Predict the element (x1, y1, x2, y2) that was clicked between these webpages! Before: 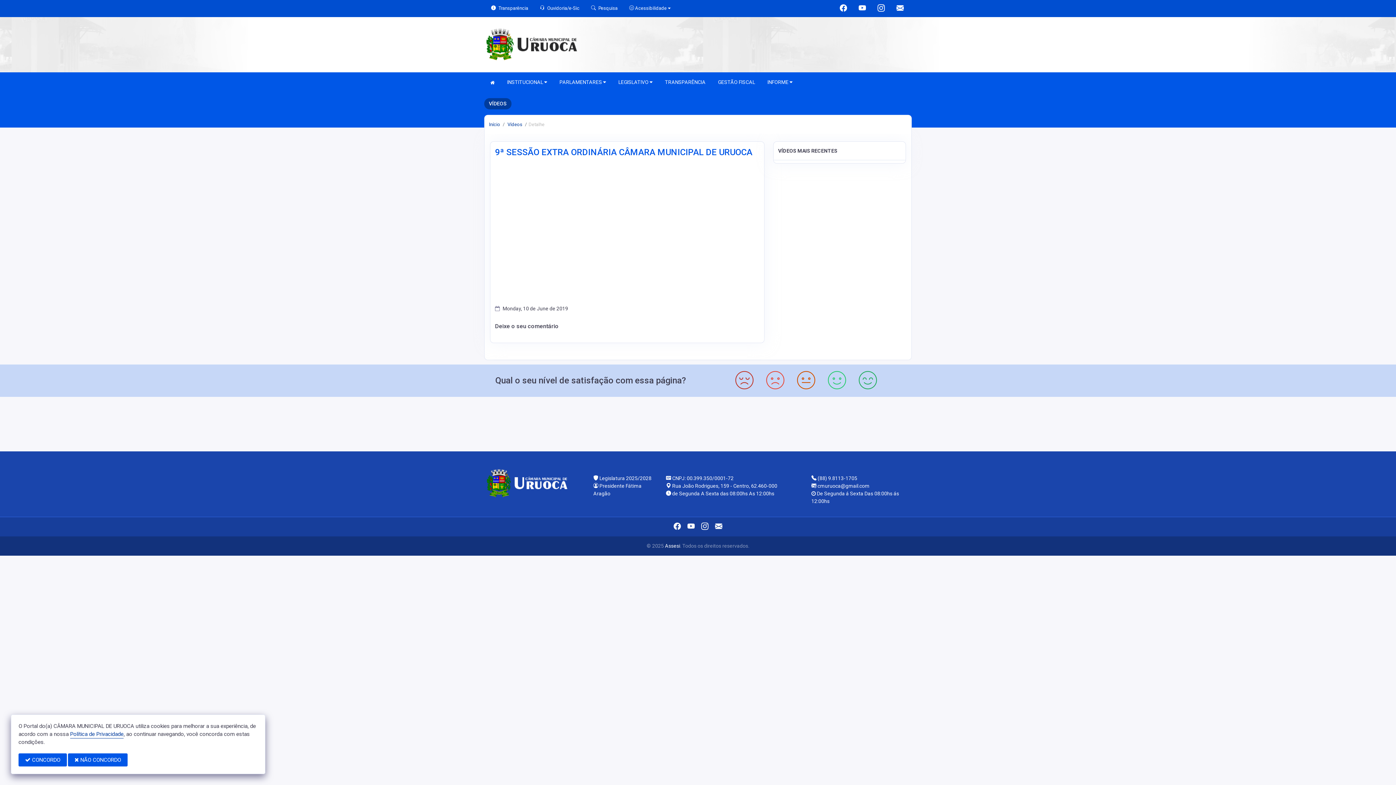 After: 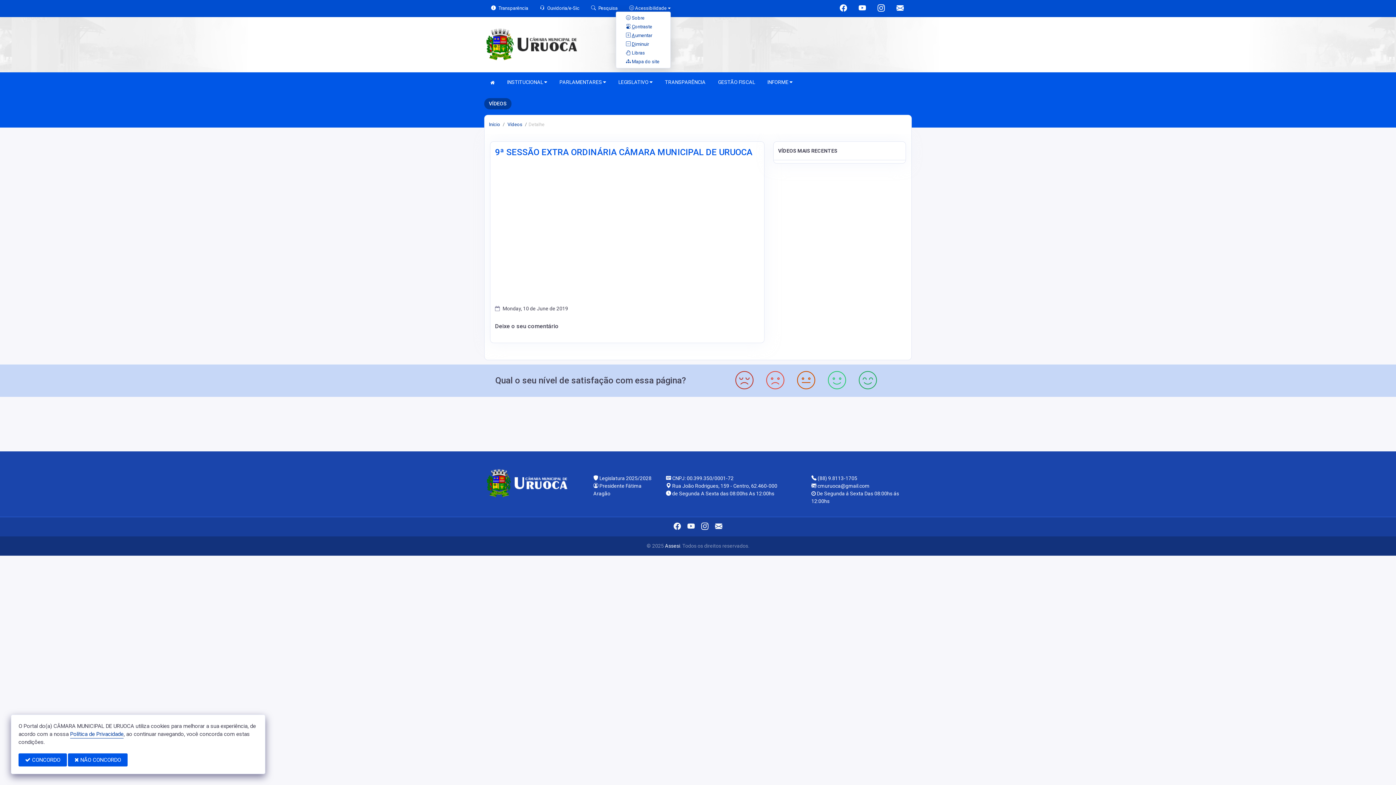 Action: label:  Acessibilidade bbox: (629, 5, 670, 10)